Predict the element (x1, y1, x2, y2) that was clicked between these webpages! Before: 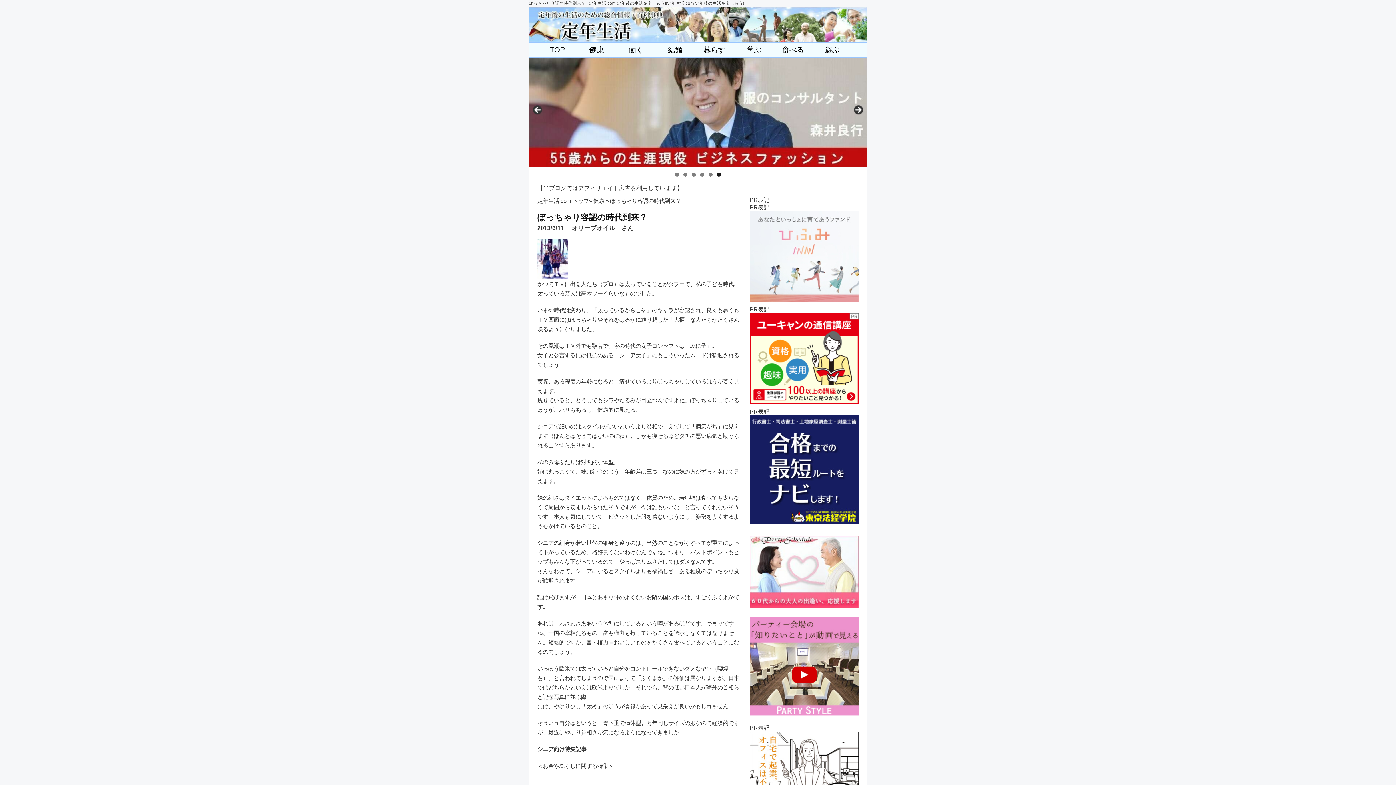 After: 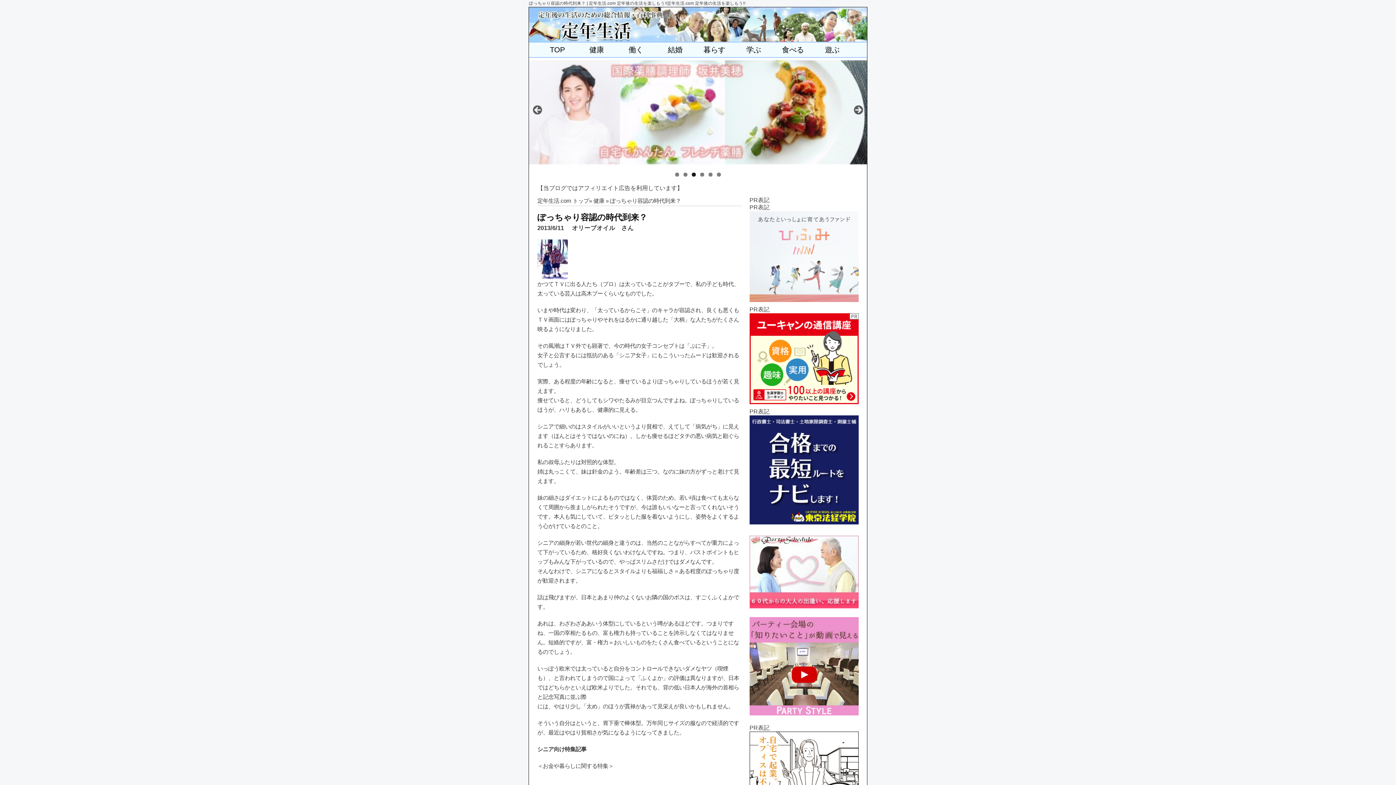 Action: bbox: (692, 172, 696, 176) label: Show slide 3 of 6